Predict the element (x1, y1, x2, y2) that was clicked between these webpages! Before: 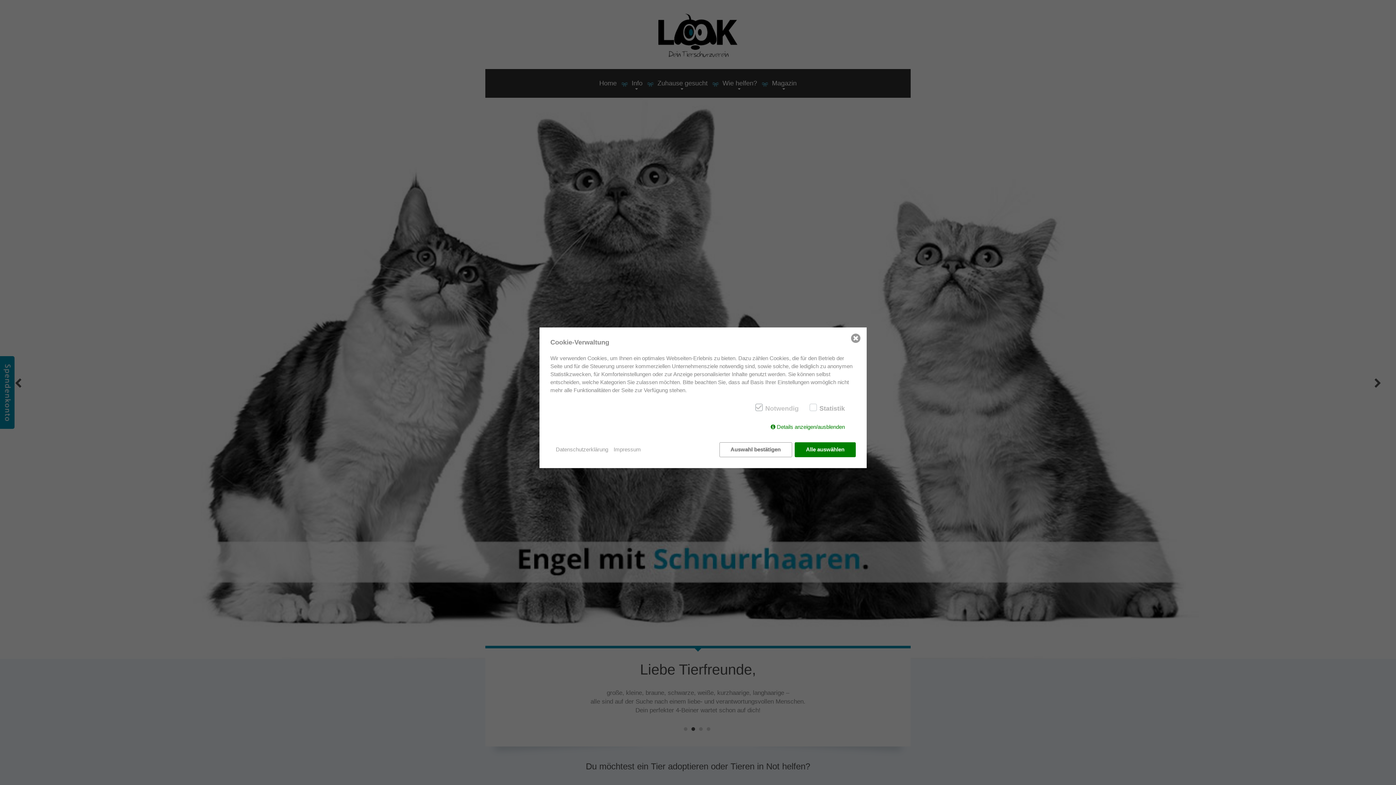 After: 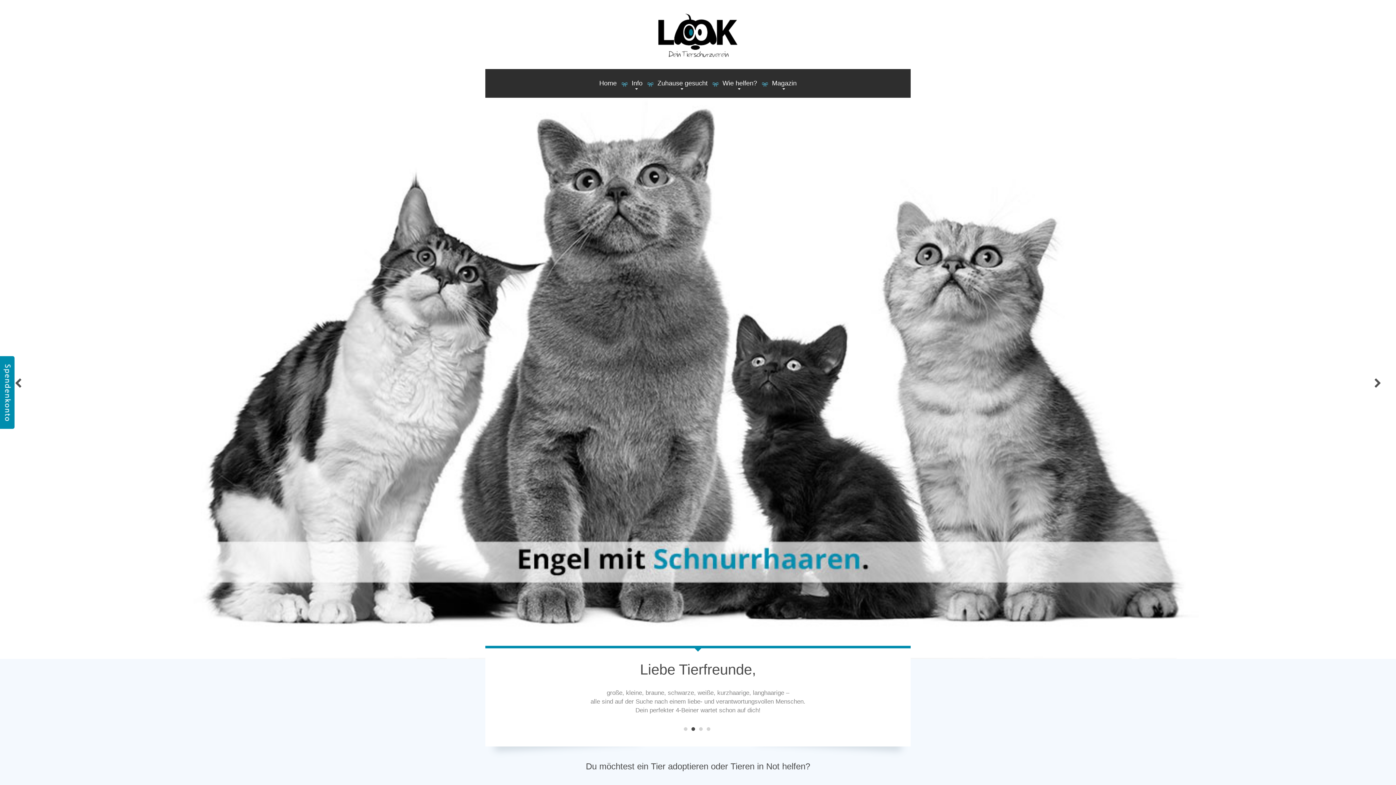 Action: label: Auswahl bestätigen bbox: (719, 442, 792, 457)